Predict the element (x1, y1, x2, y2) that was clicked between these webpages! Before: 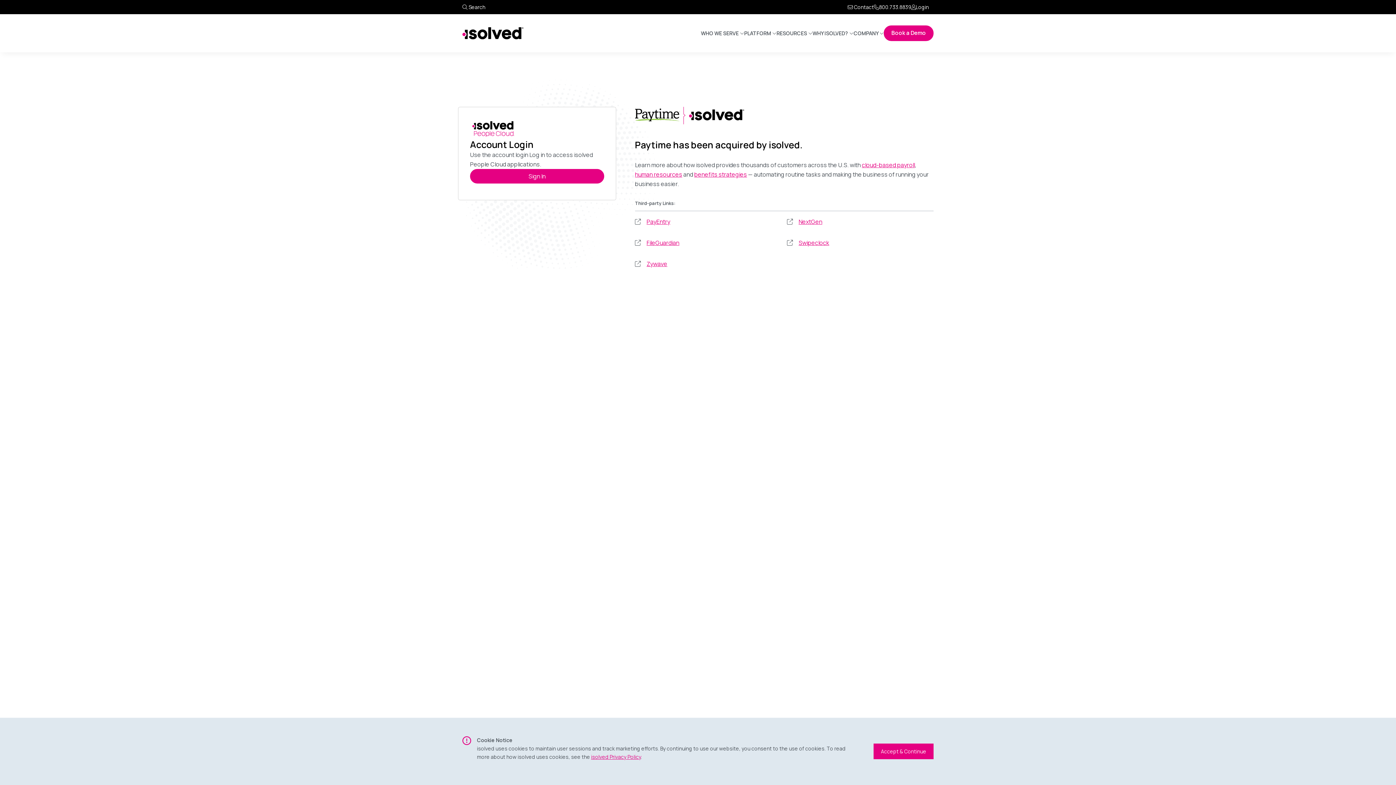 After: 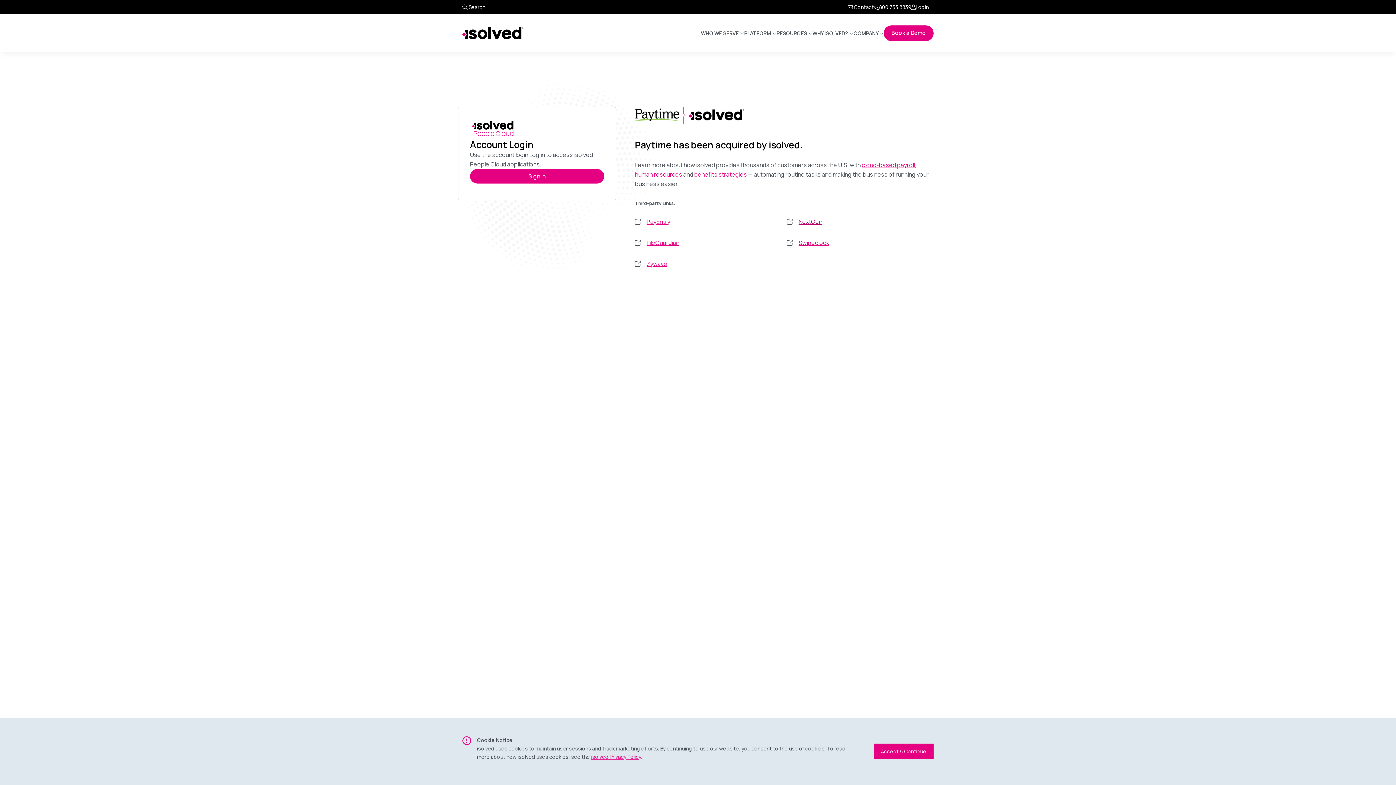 Action: label: NextGen bbox: (798, 216, 933, 226)